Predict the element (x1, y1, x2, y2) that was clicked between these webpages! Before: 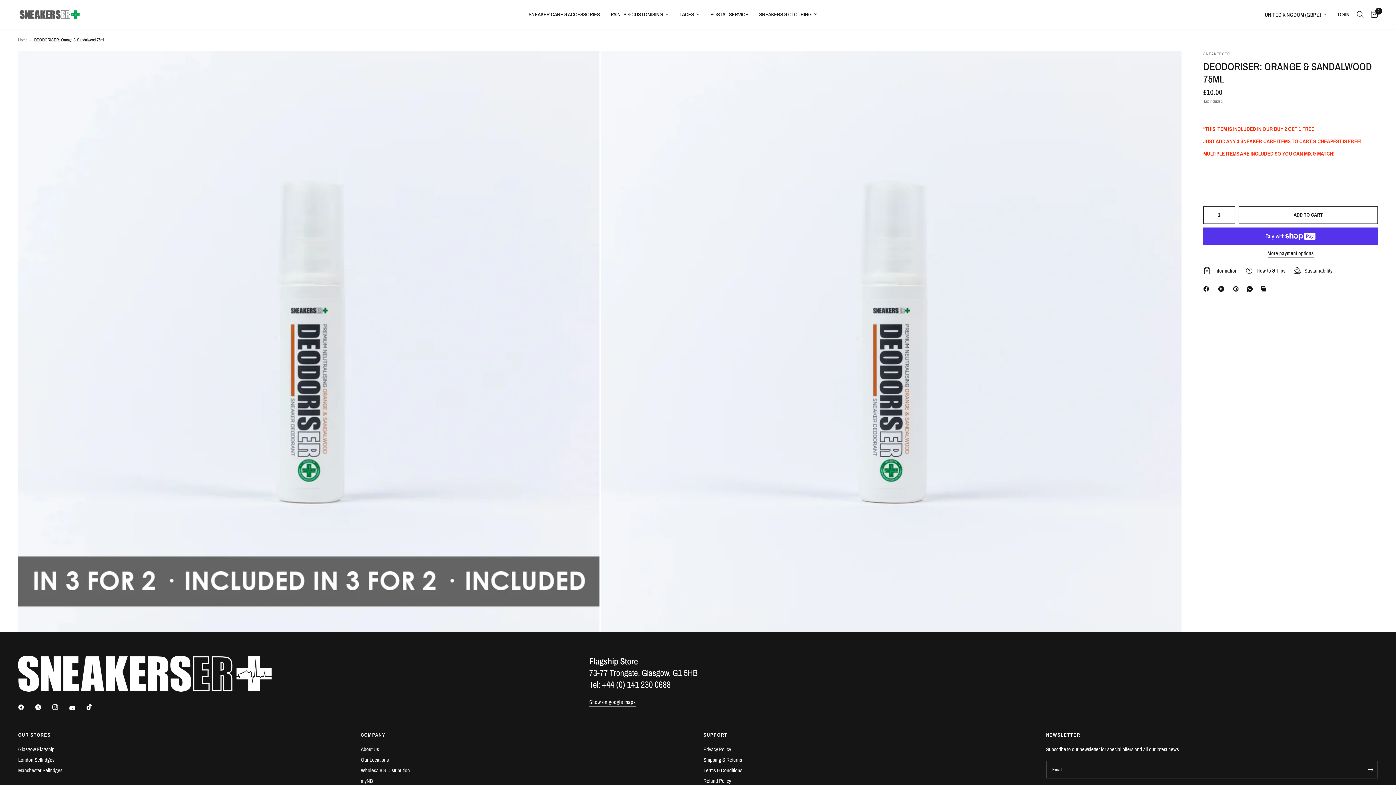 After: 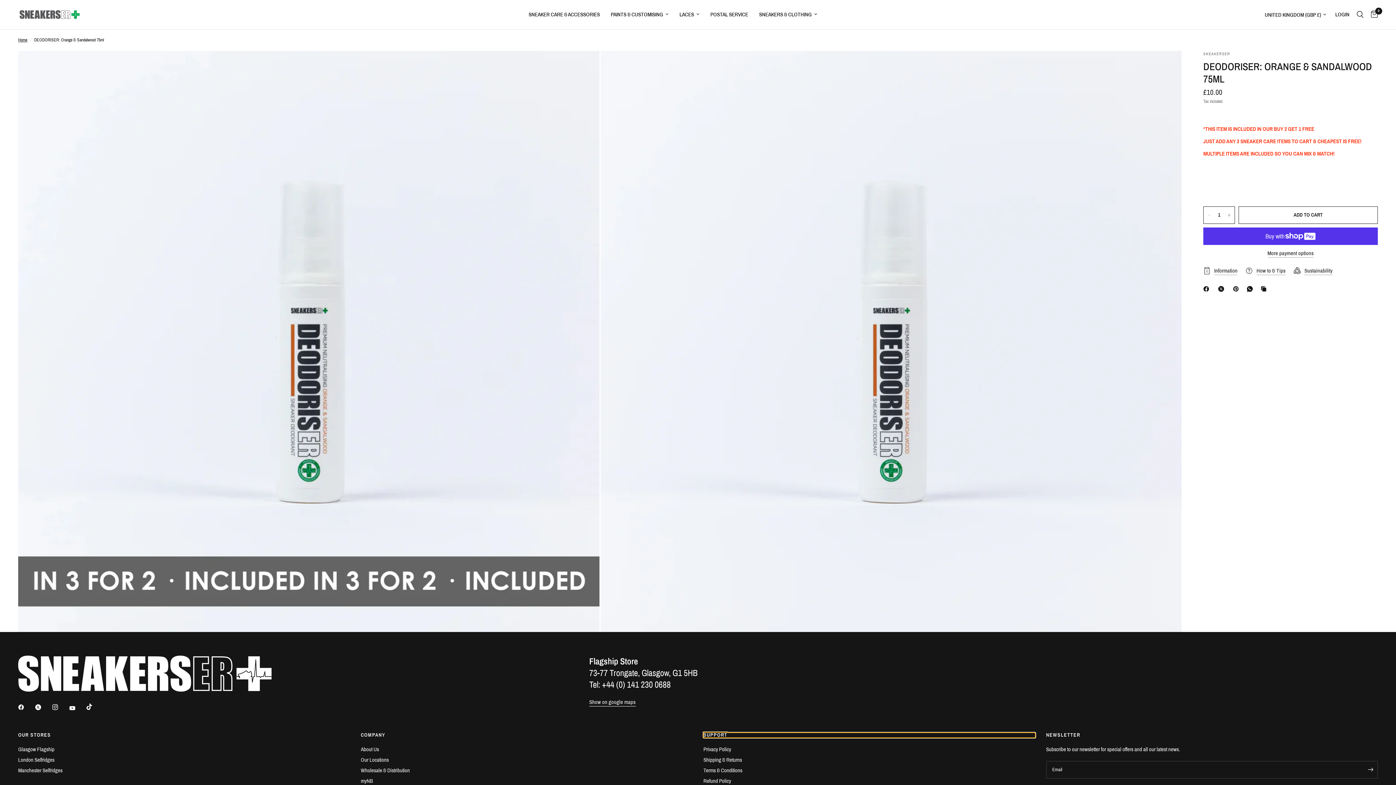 Action: bbox: (703, 733, 1035, 738) label: SUPPORT